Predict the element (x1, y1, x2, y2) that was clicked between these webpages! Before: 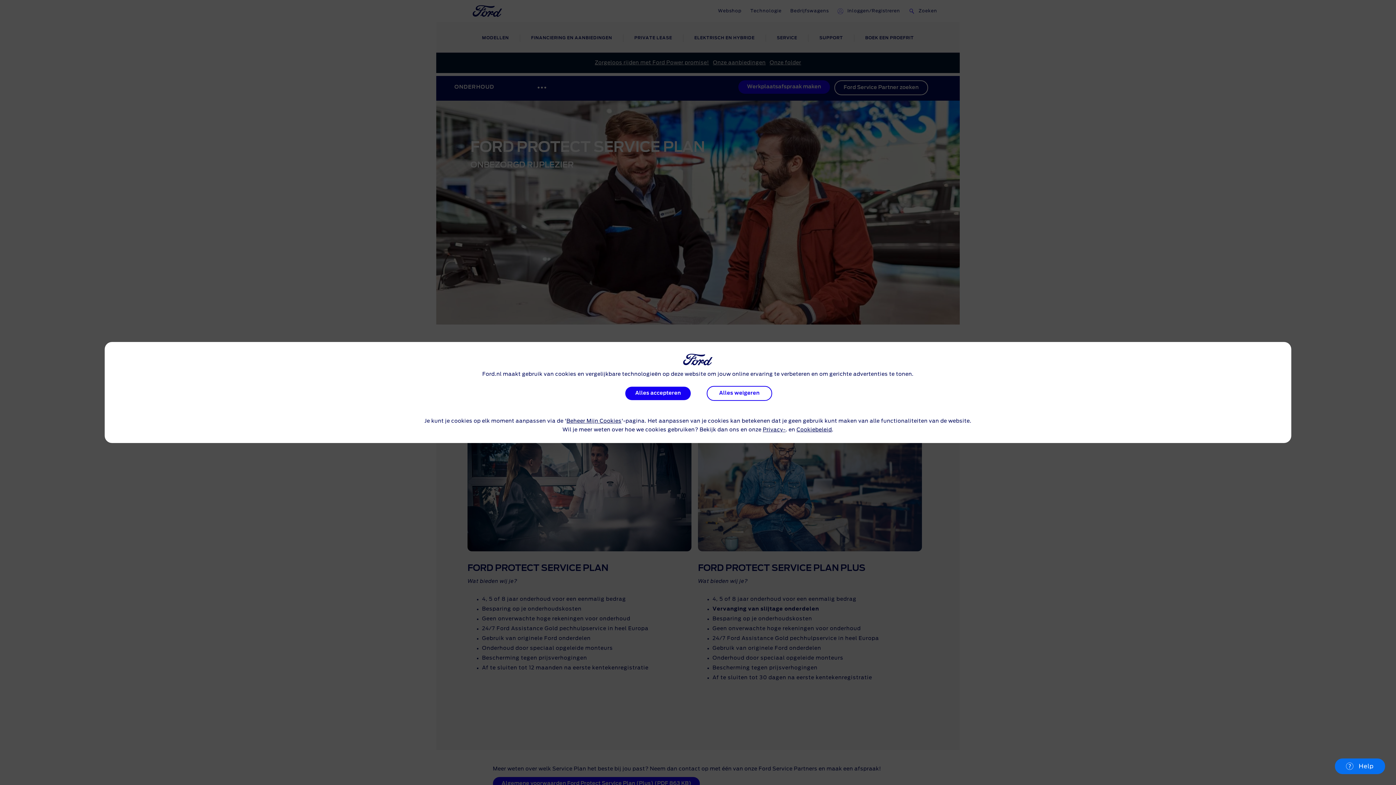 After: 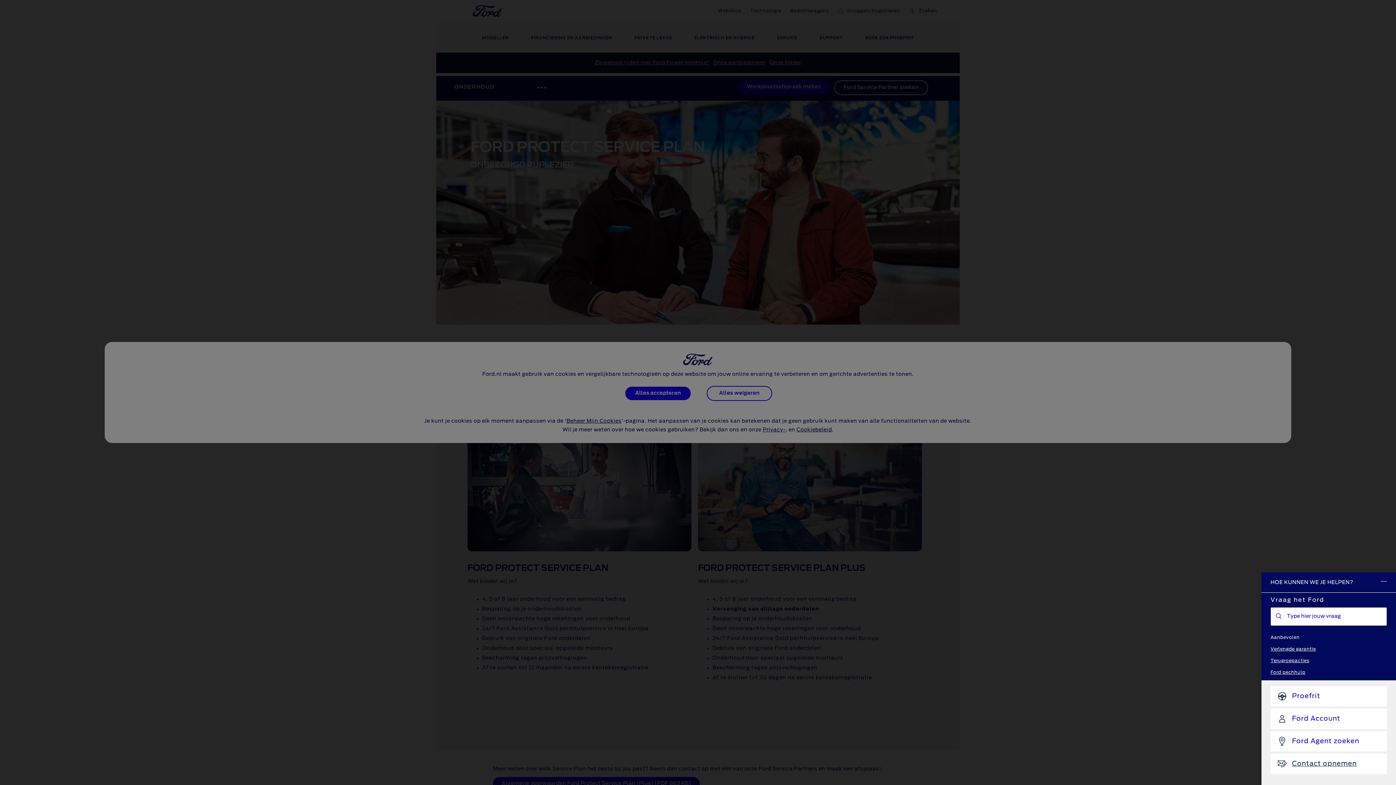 Action: bbox: (1335, 758, 1385, 774) label: Help